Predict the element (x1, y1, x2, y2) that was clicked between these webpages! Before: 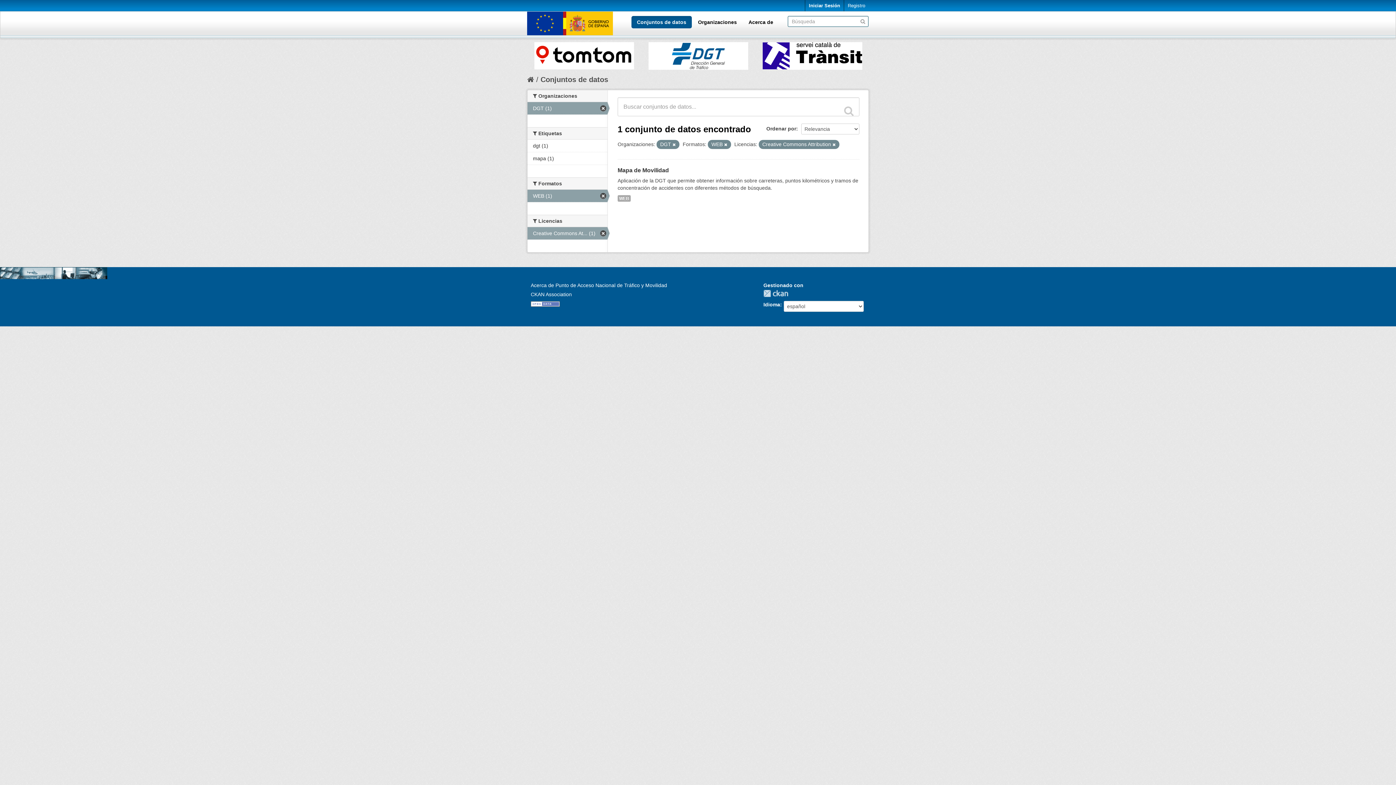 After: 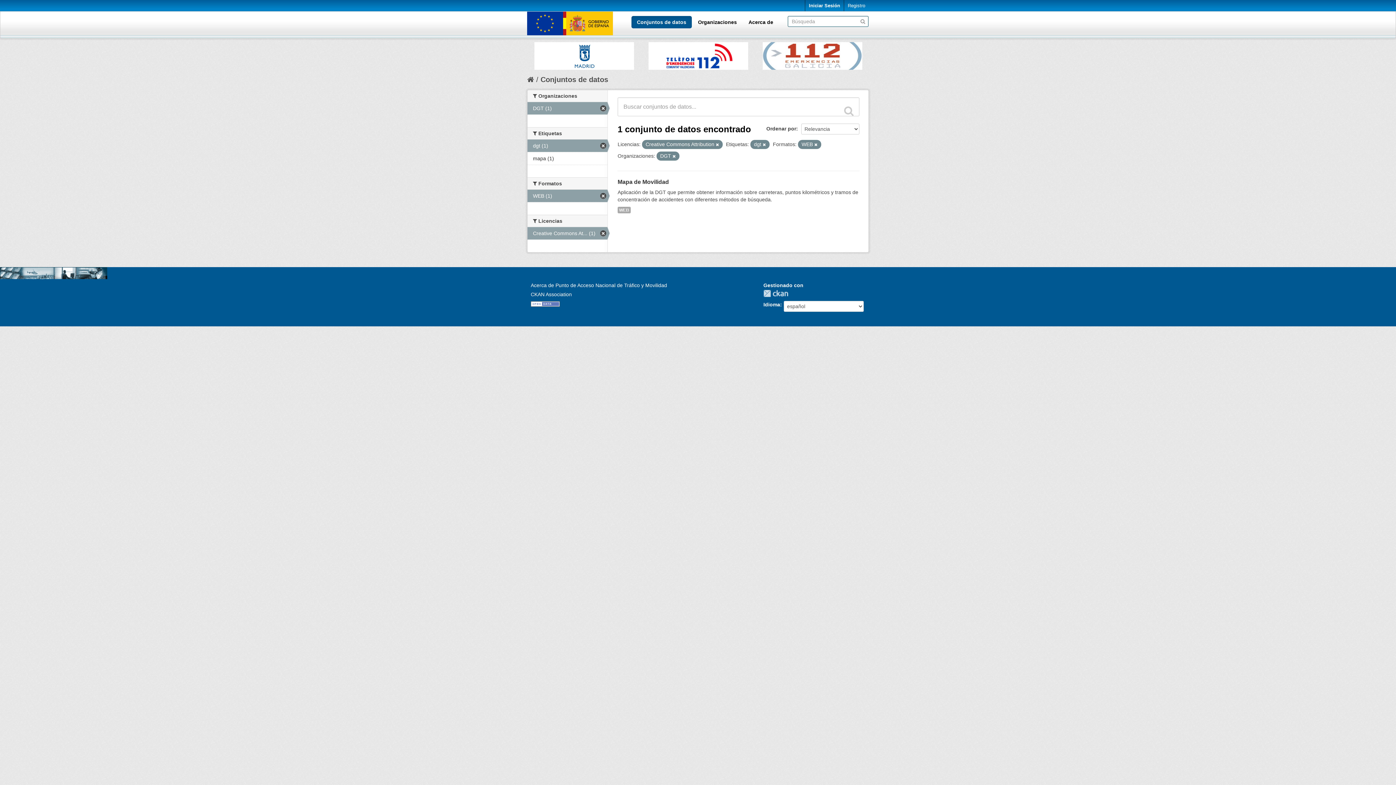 Action: bbox: (527, 139, 607, 152) label: dgt (1)